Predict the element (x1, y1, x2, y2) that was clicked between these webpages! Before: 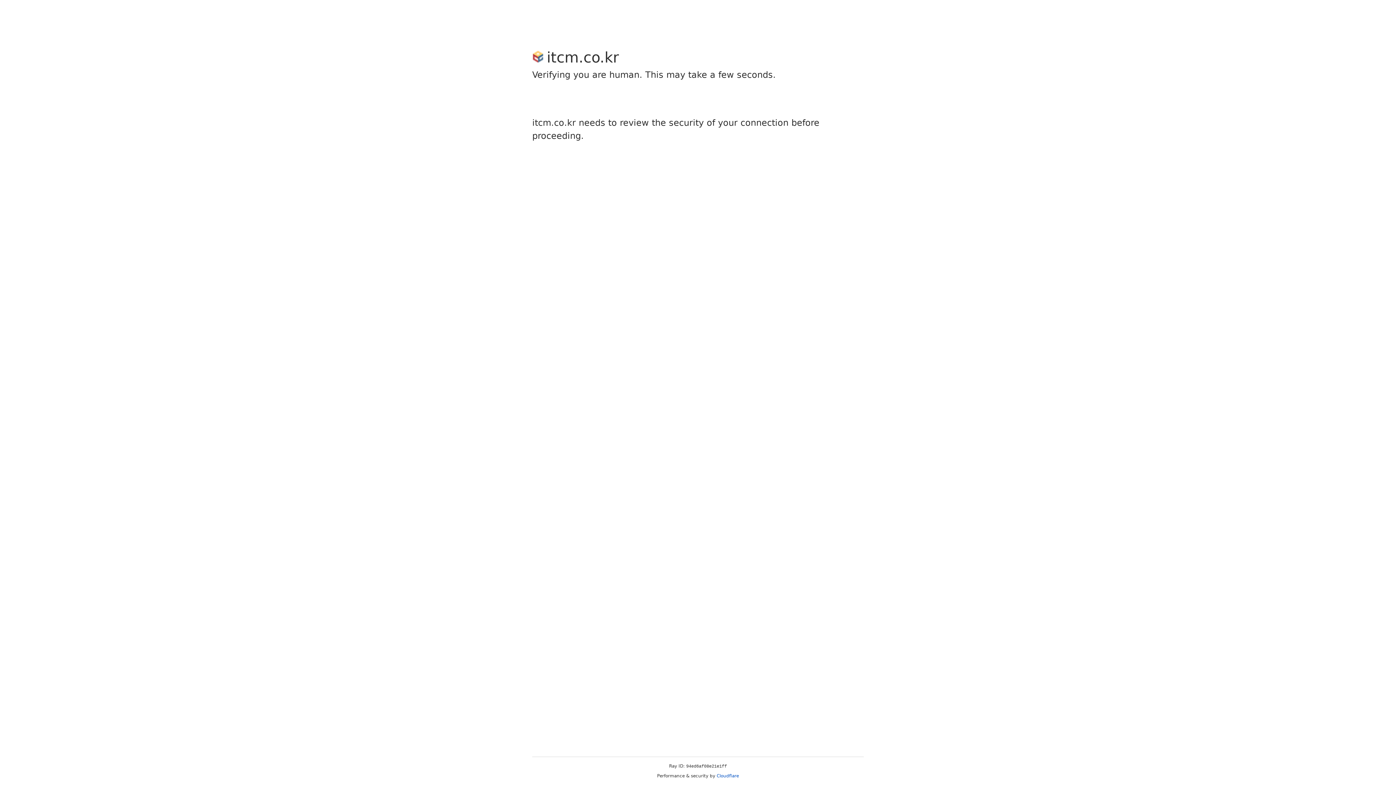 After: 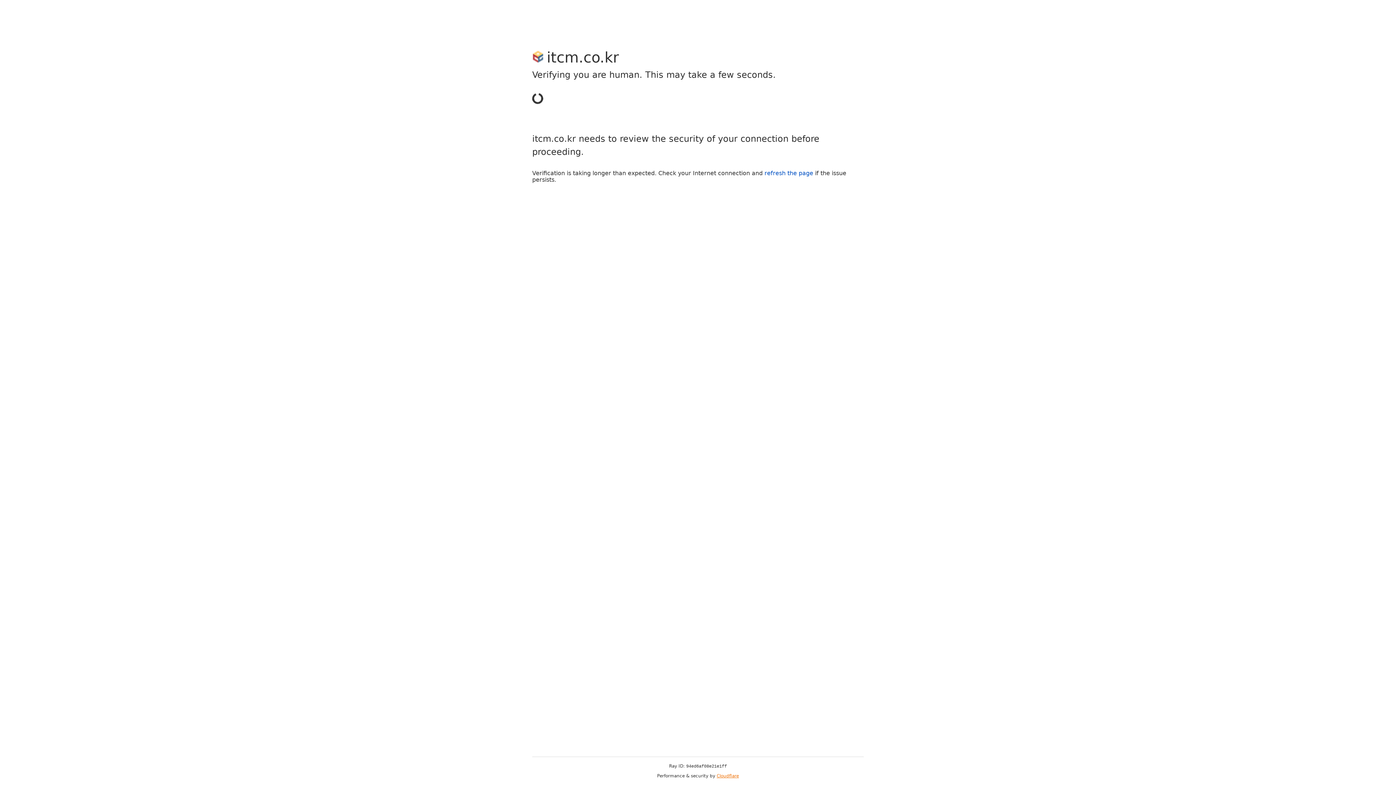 Action: bbox: (716, 773, 739, 778) label: Cloudflare